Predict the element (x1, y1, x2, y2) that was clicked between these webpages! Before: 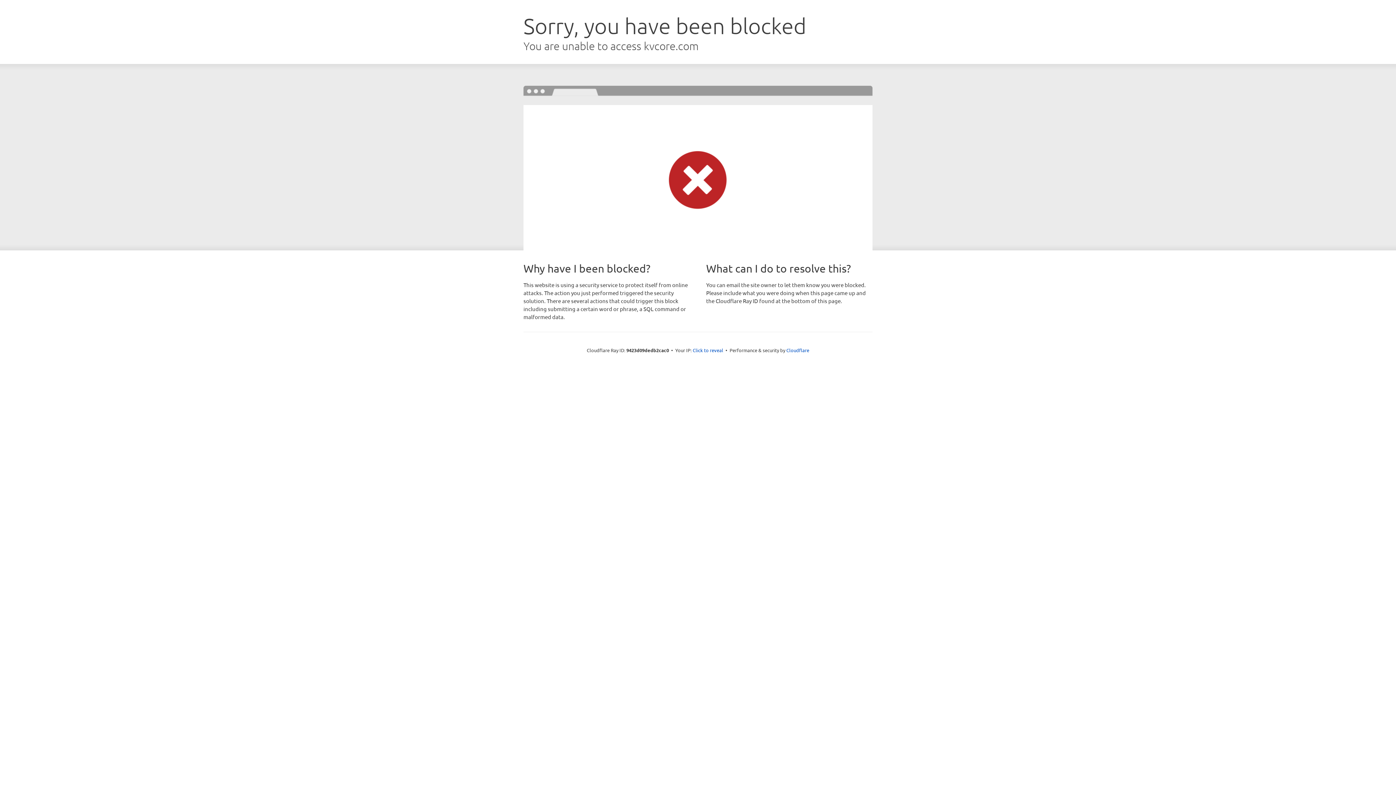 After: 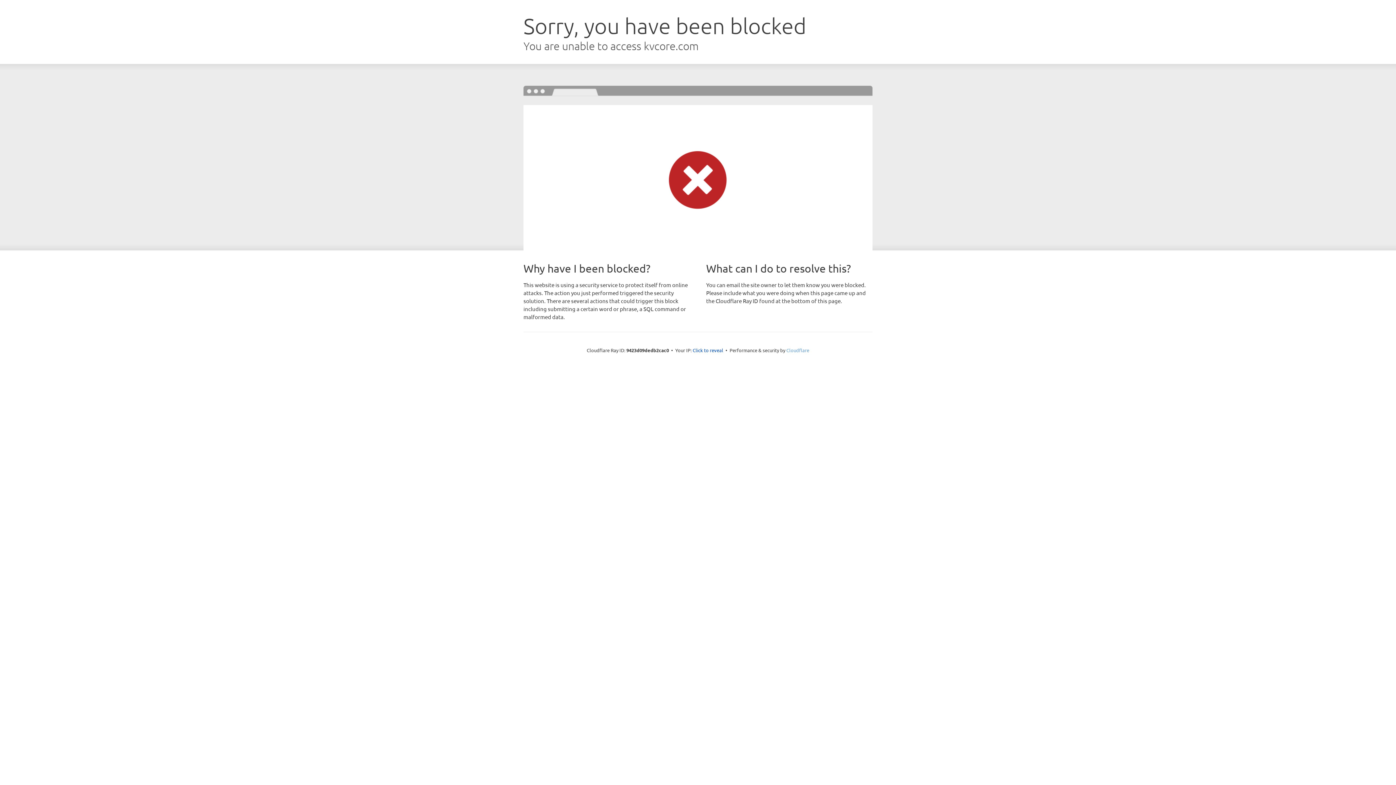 Action: bbox: (786, 347, 809, 353) label: Cloudflare